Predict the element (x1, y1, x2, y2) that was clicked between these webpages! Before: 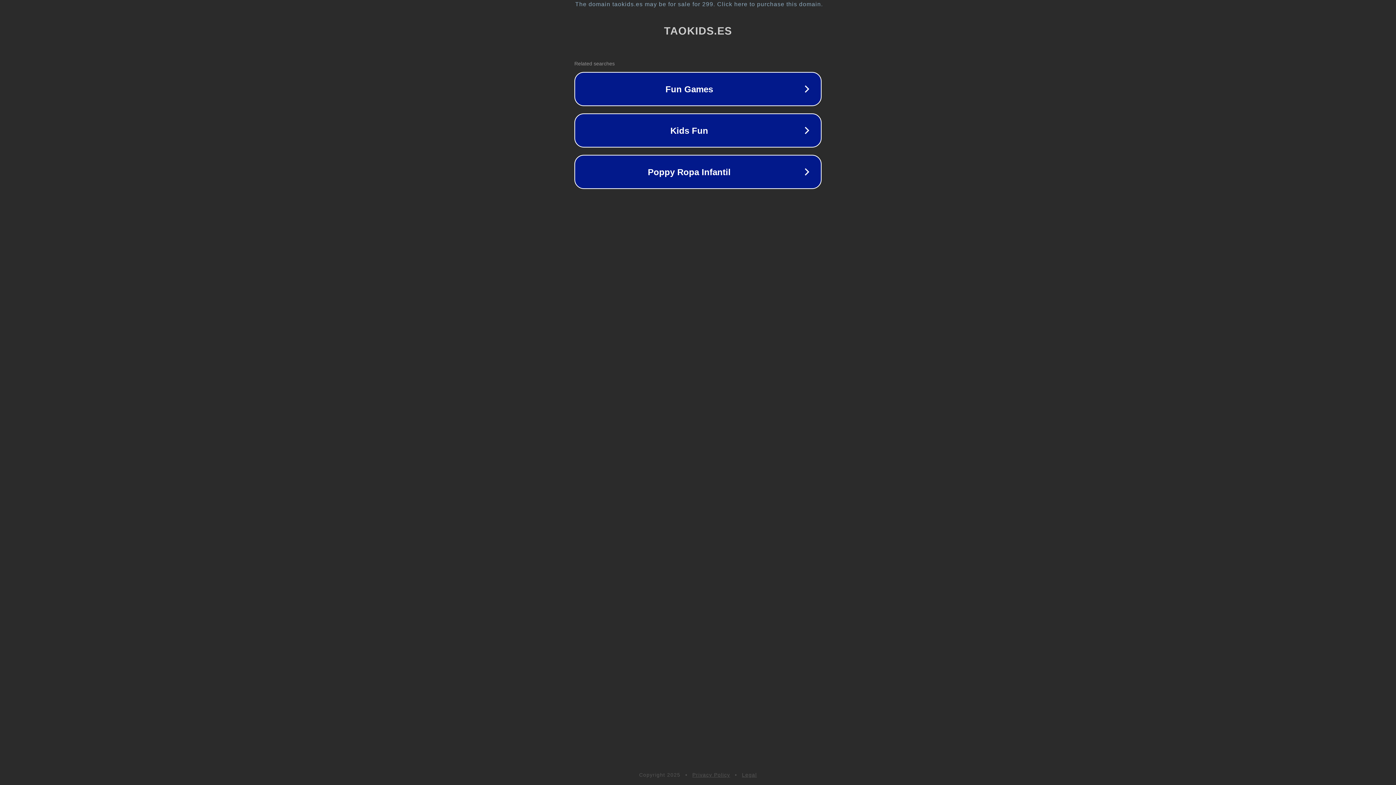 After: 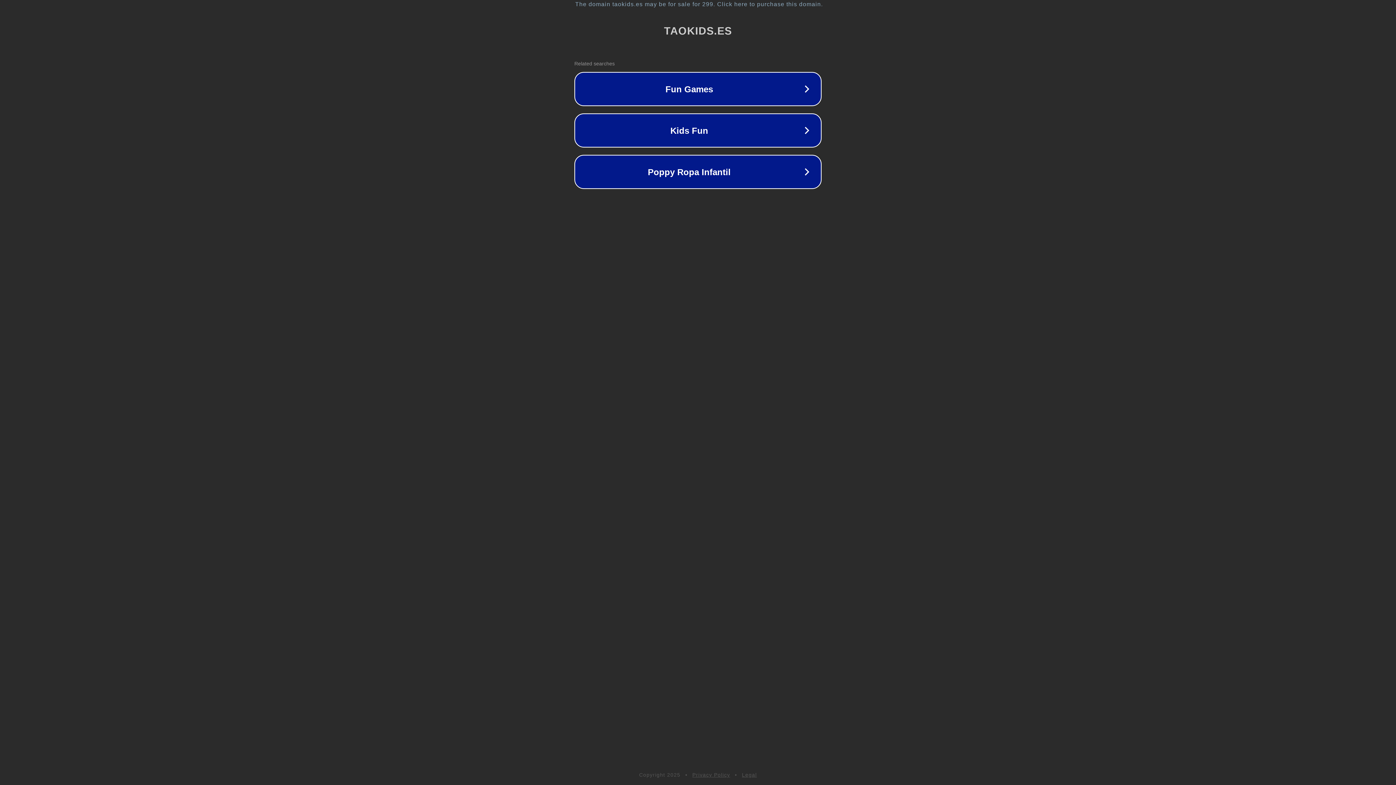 Action: label: Legal bbox: (742, 772, 757, 778)